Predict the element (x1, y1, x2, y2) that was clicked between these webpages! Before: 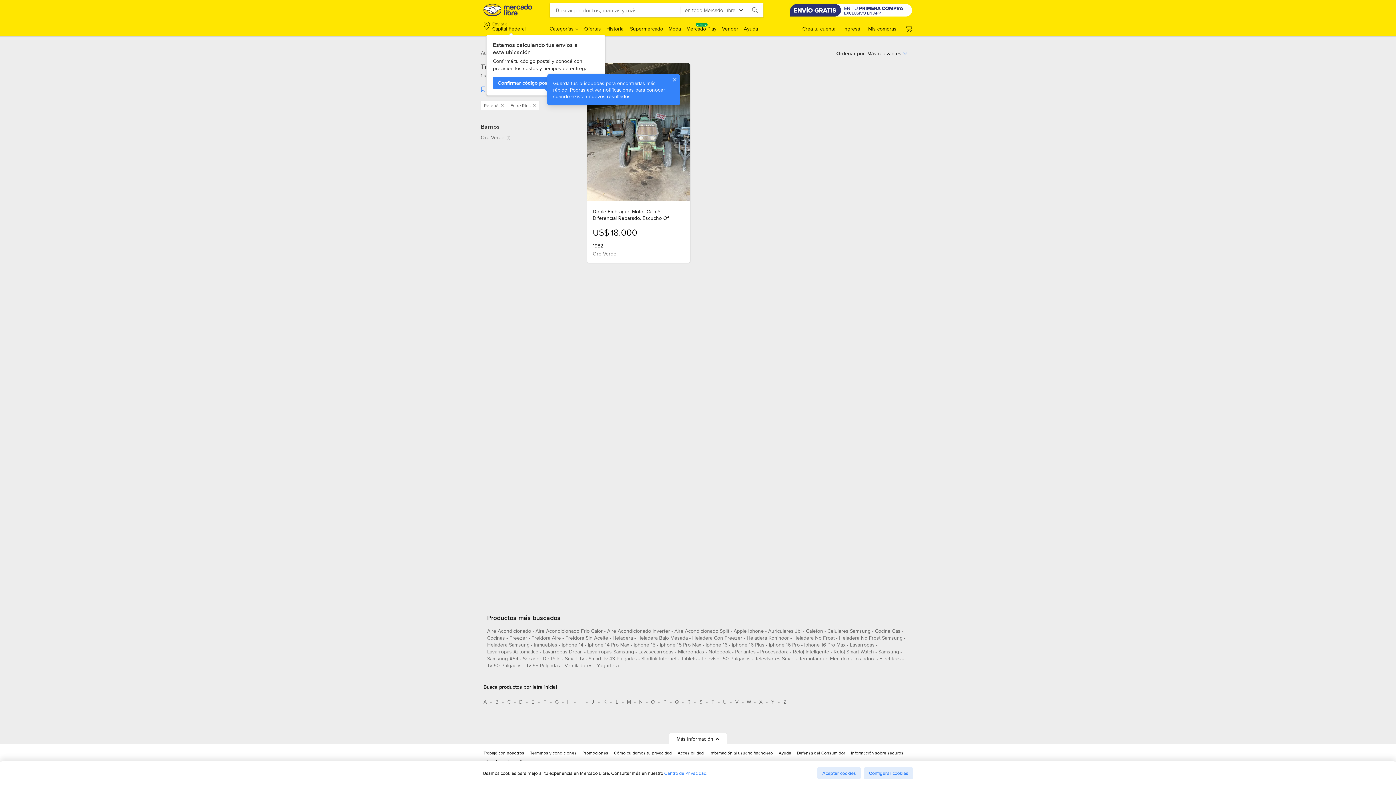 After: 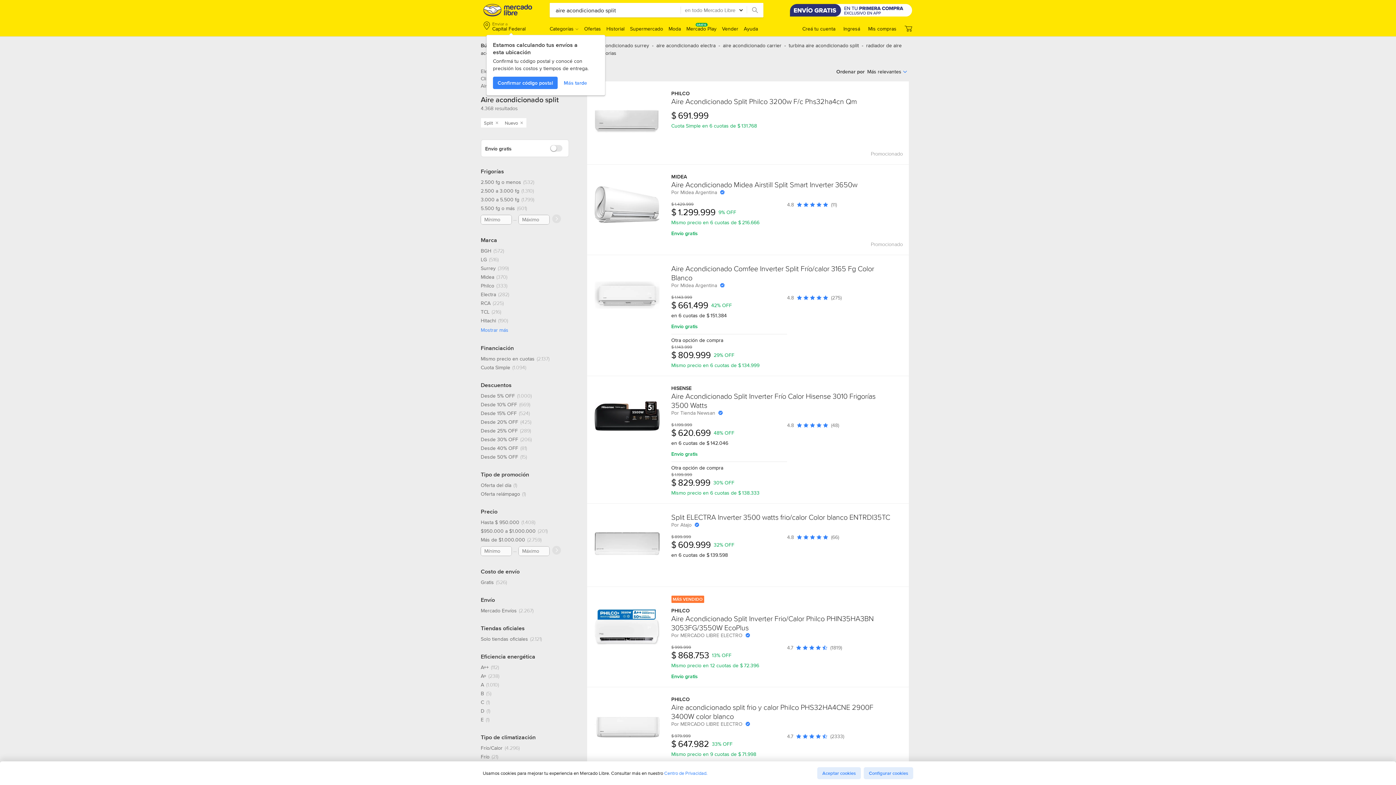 Action: bbox: (674, 627, 729, 637) label: aire acondicionado split